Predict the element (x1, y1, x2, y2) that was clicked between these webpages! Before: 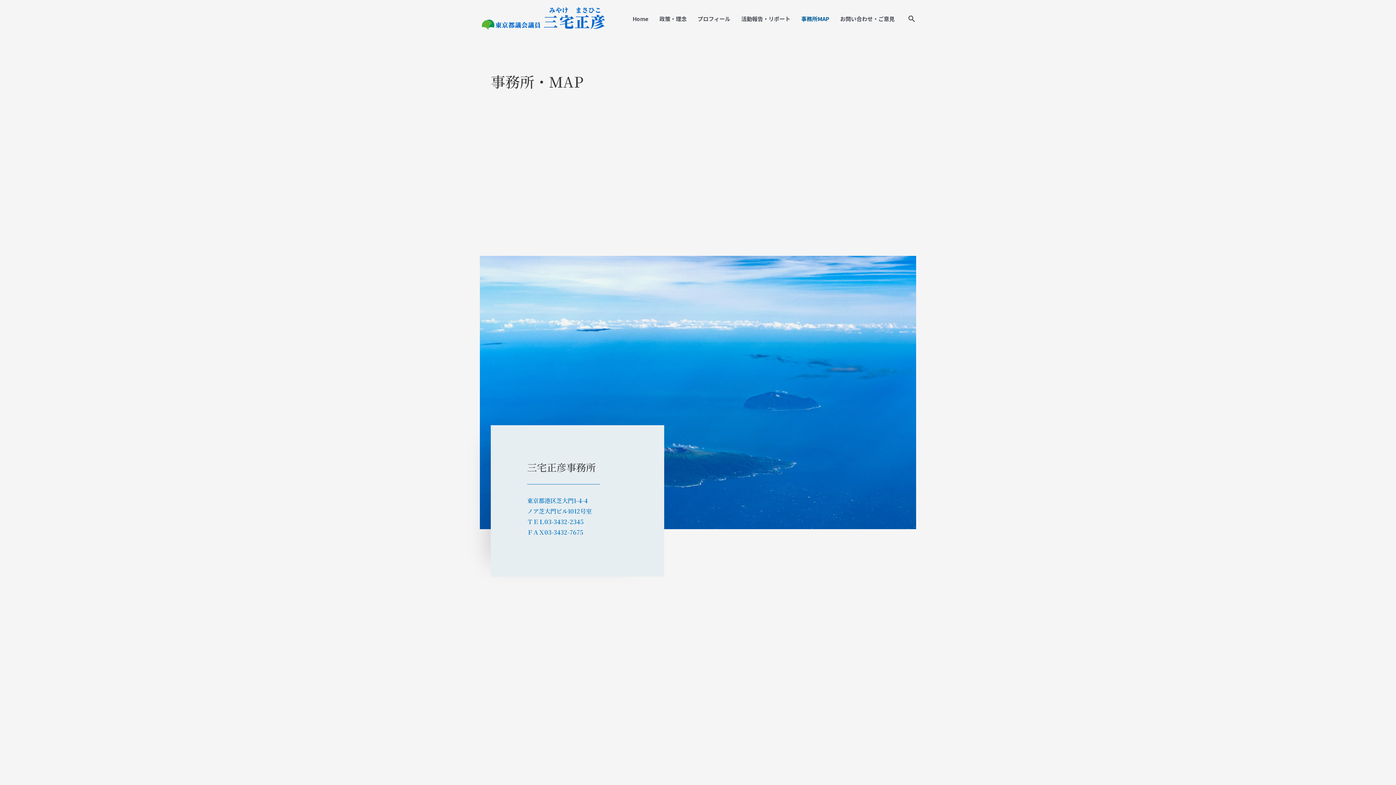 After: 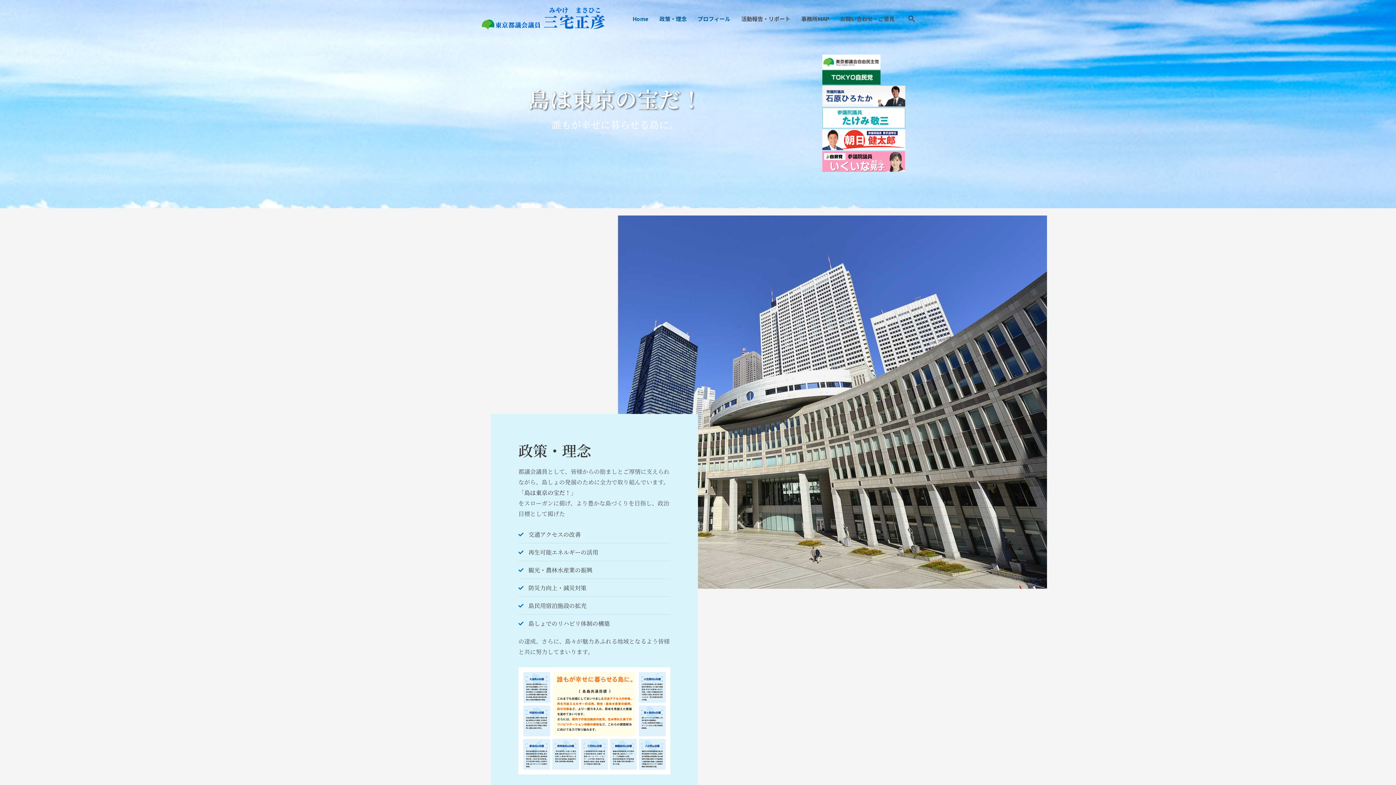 Action: bbox: (480, 13, 607, 22)